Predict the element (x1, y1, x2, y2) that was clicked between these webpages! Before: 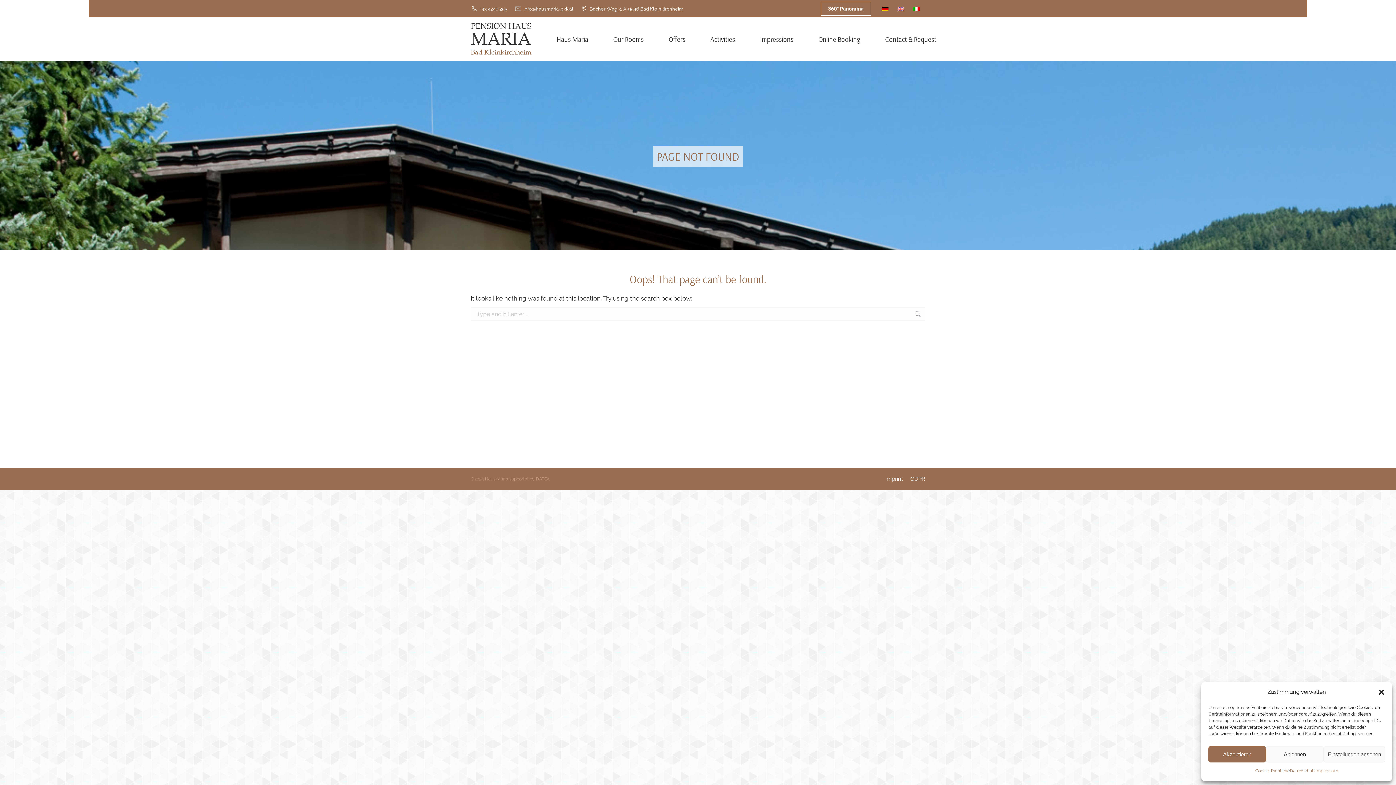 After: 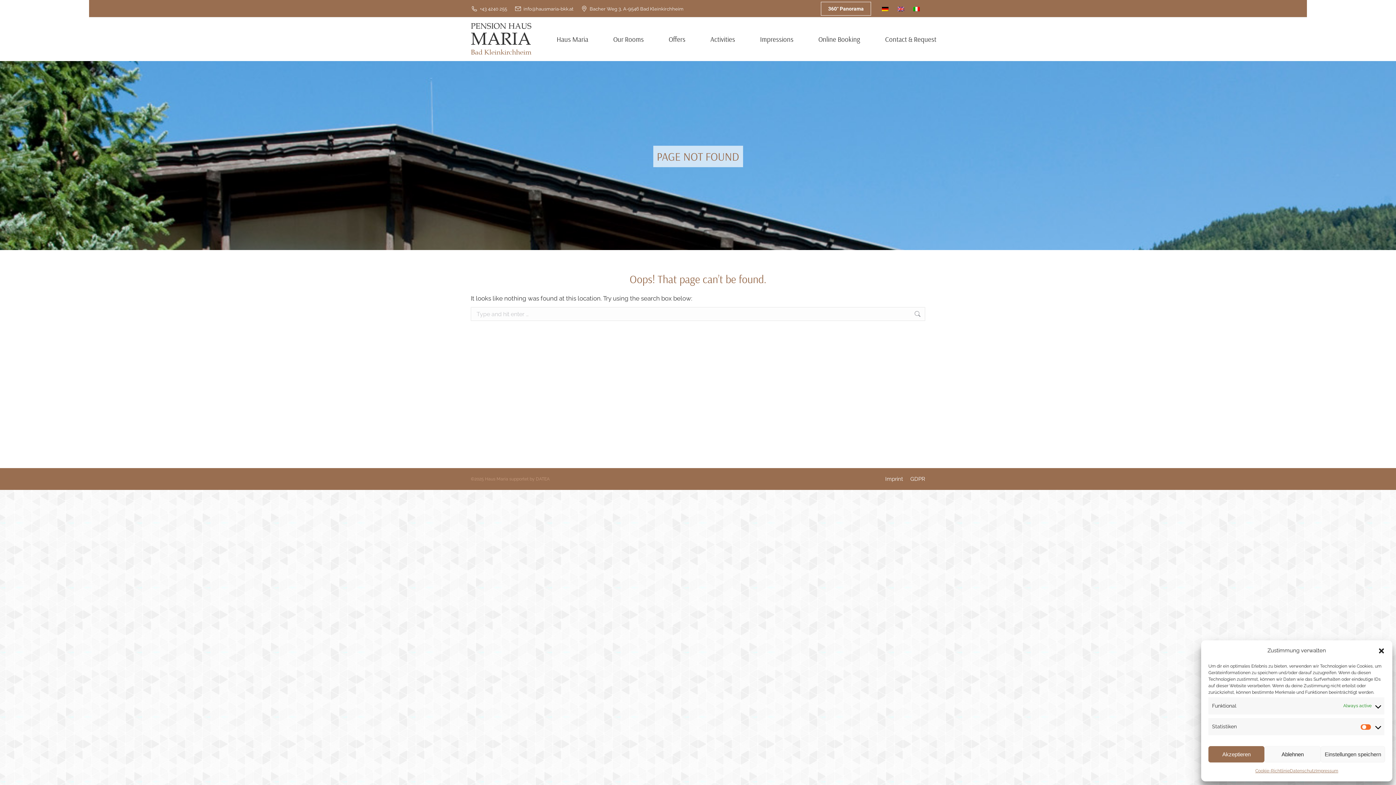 Action: label: Einstellungen ansehen bbox: (1323, 746, 1385, 762)